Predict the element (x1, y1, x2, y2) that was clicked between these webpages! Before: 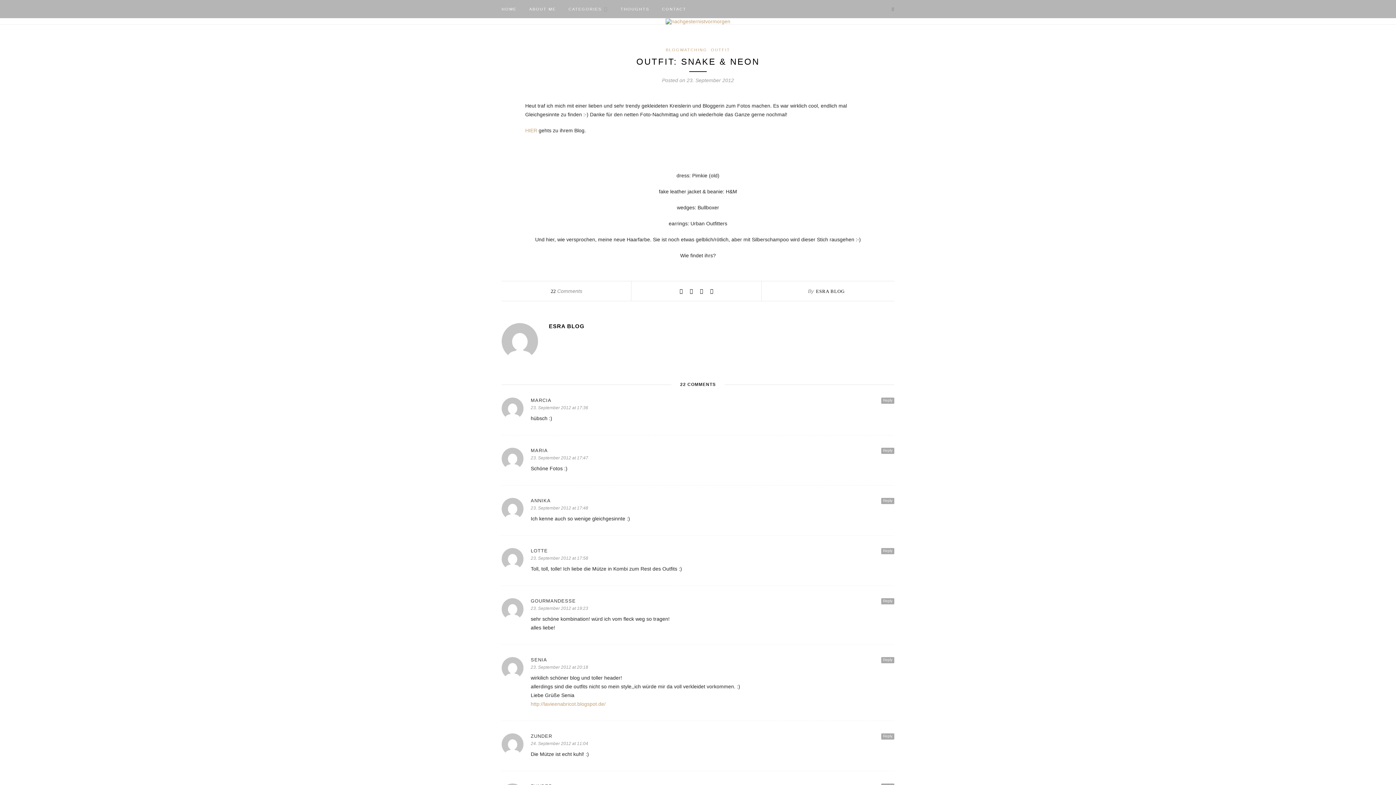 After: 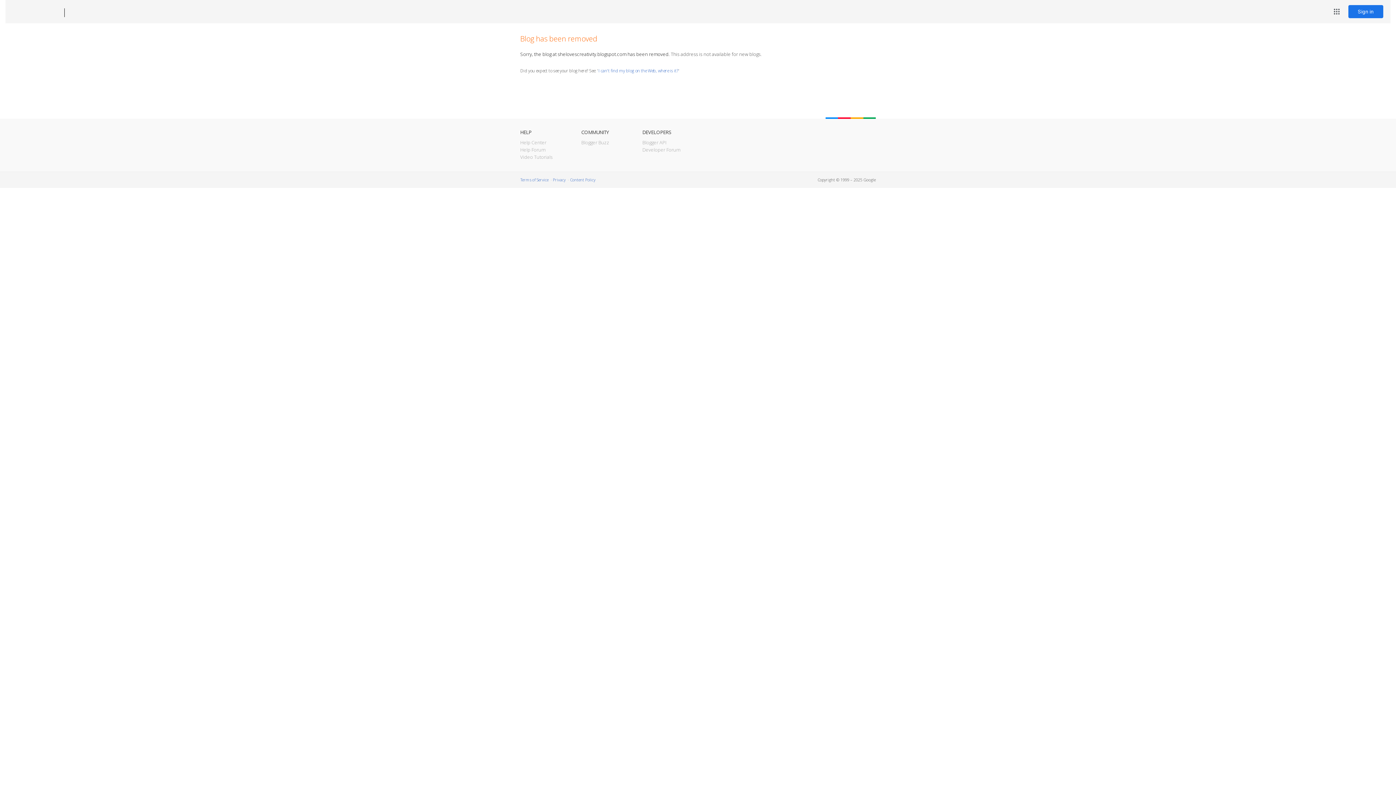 Action: label: ANNIKA bbox: (530, 498, 894, 503)